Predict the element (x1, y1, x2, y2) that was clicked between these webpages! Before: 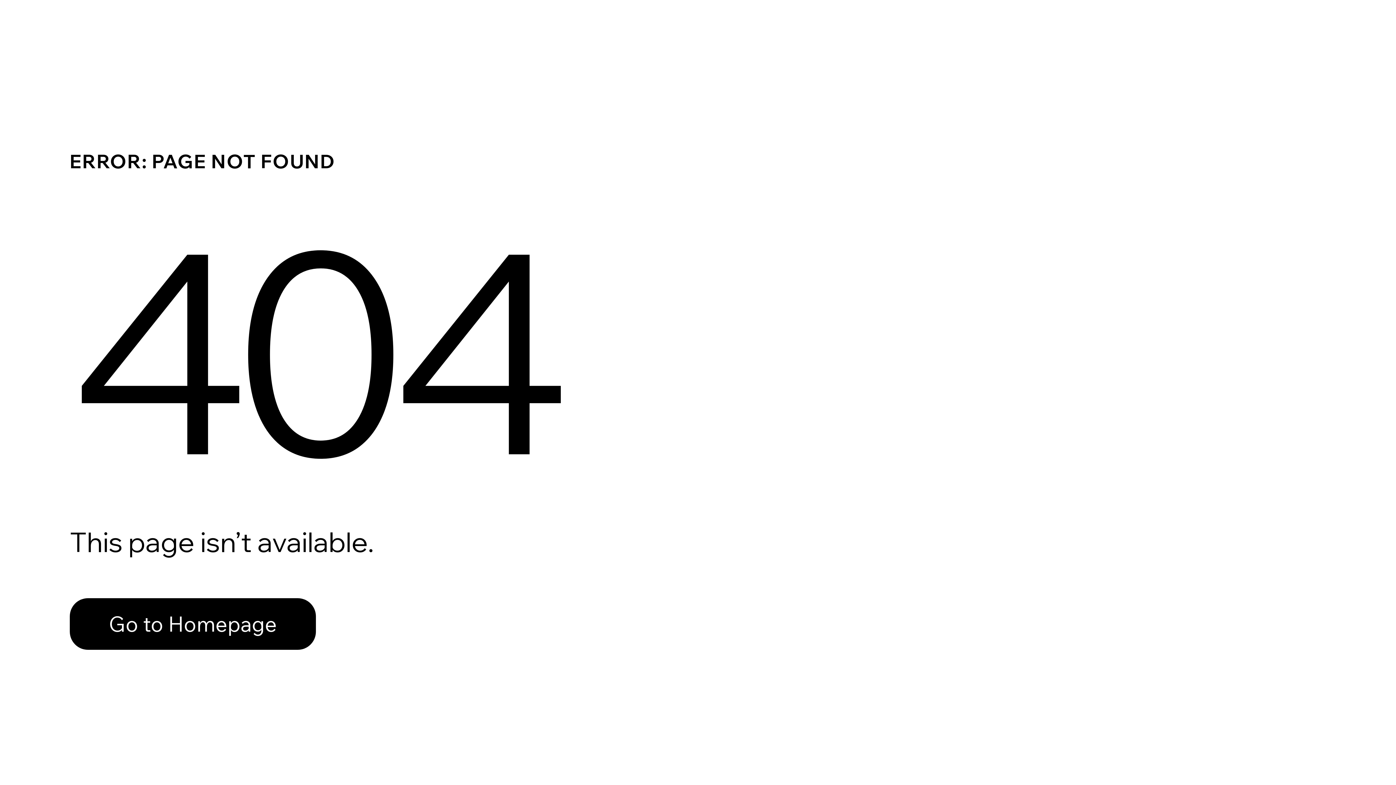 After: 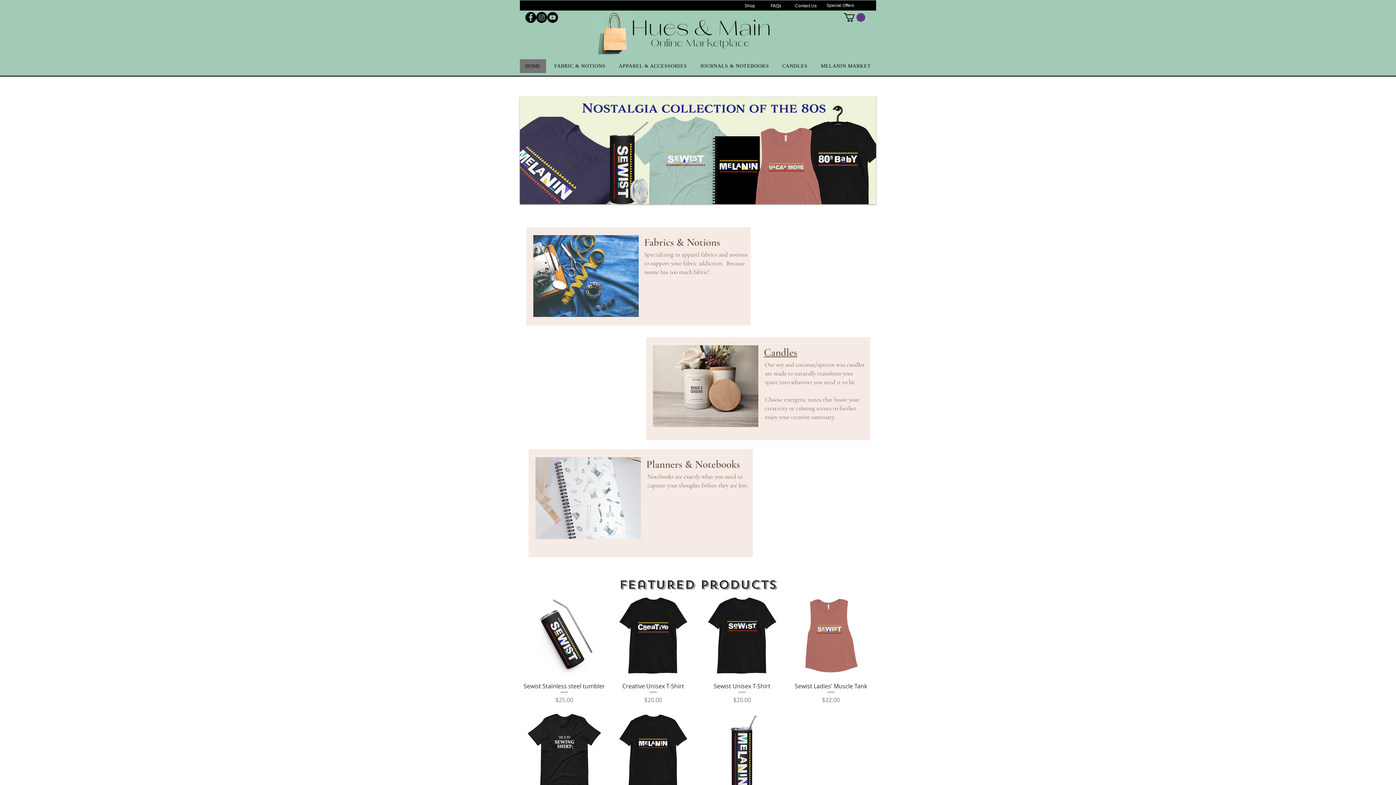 Action: label: Go to Homepage bbox: (69, 582, 768, 659)